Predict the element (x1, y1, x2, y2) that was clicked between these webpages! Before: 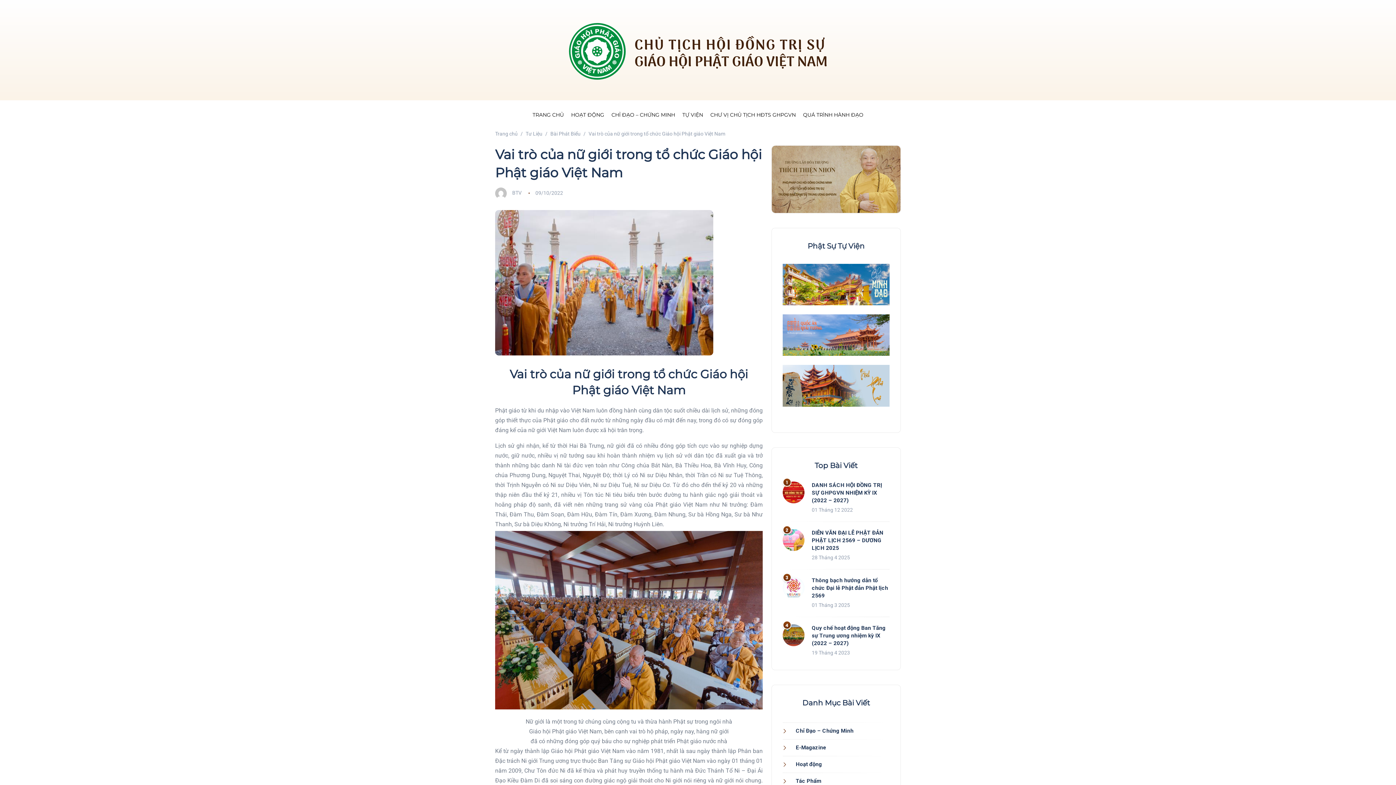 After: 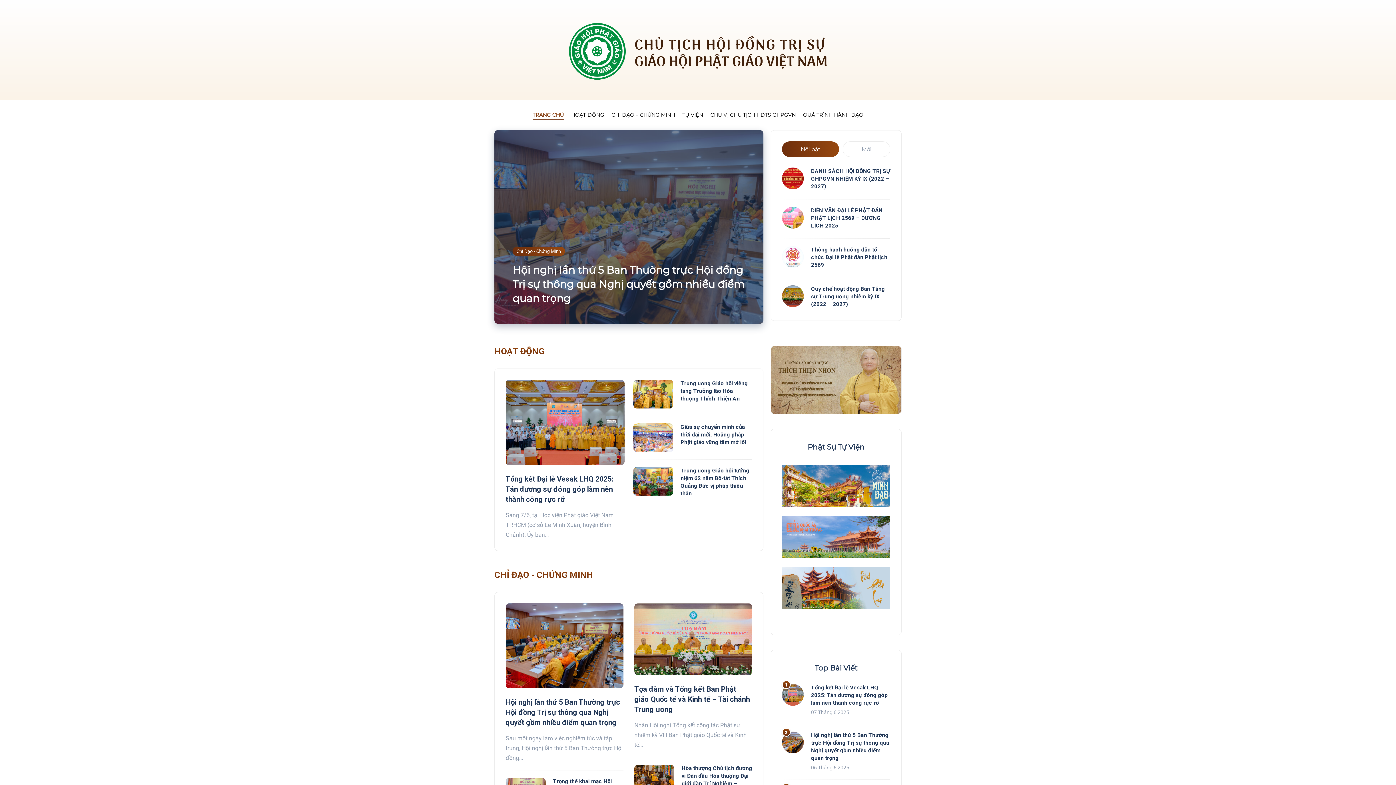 Action: bbox: (567, 45, 829, 53)